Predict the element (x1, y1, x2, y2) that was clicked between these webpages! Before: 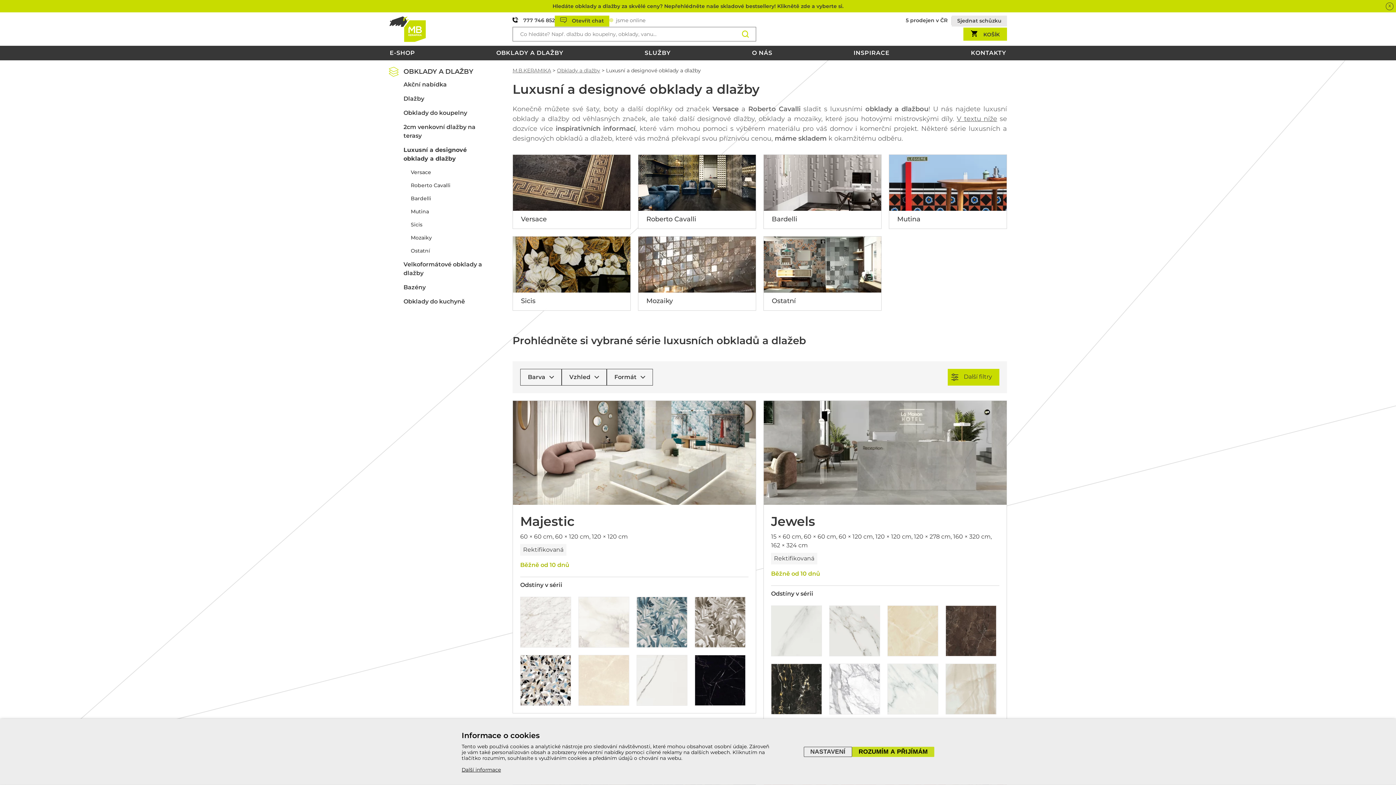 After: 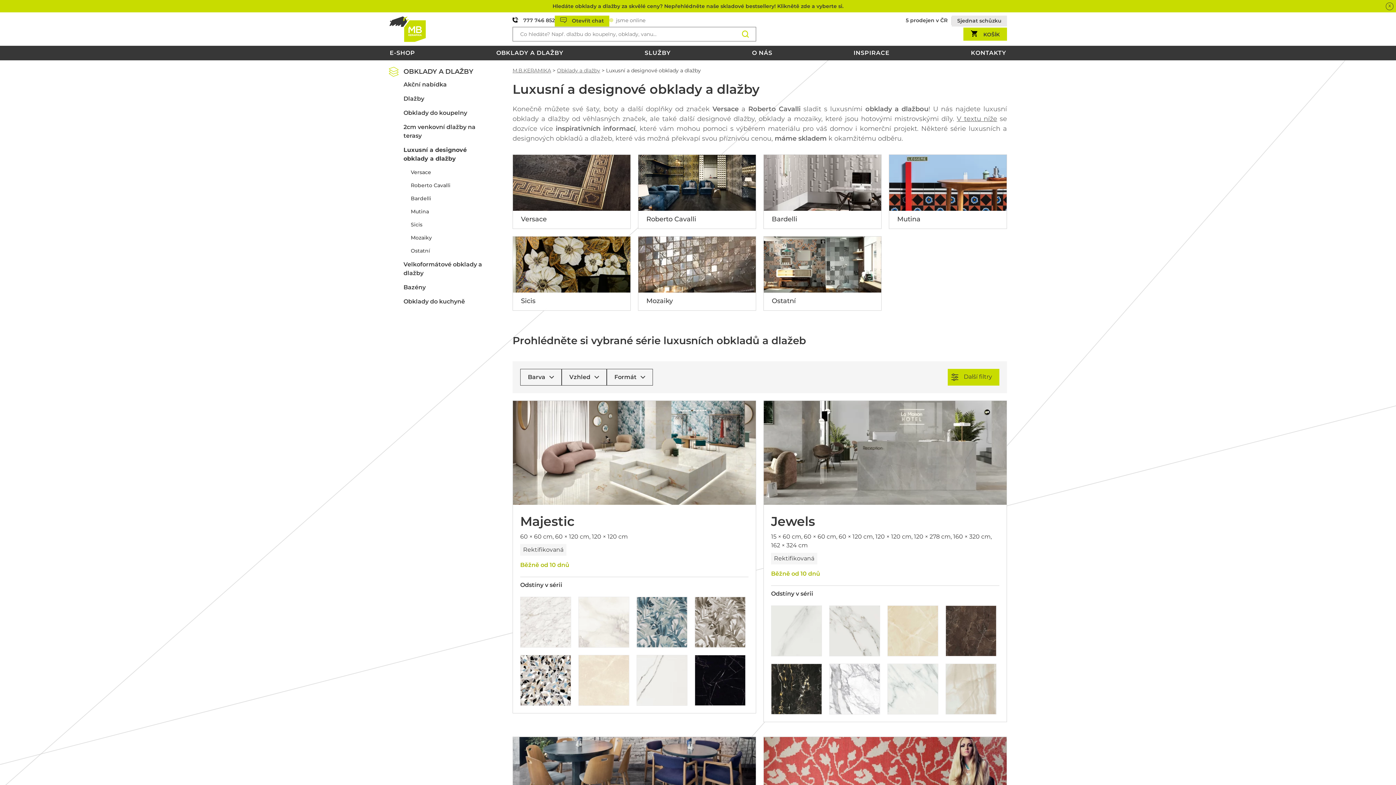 Action: label: Rozumím a přijímám bbox: (852, 747, 934, 757)